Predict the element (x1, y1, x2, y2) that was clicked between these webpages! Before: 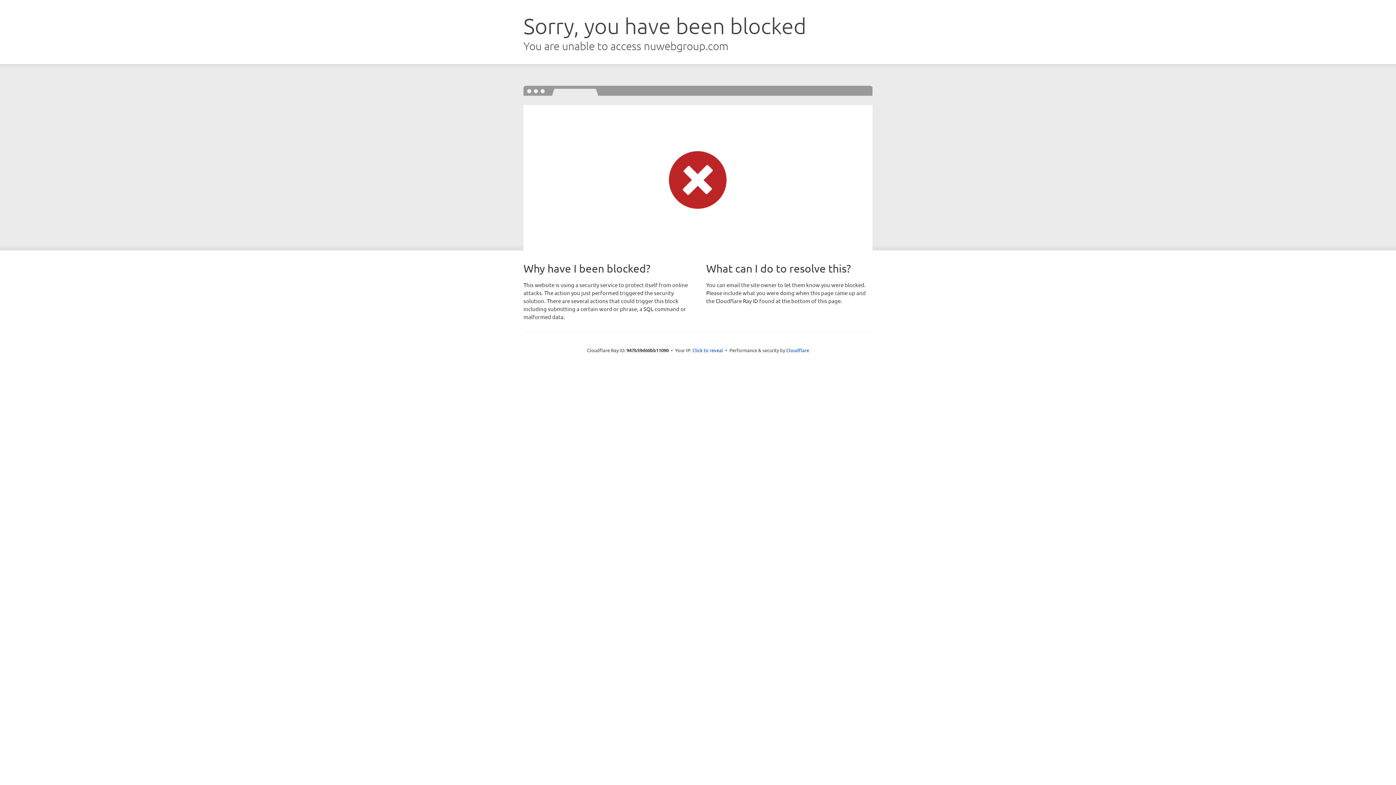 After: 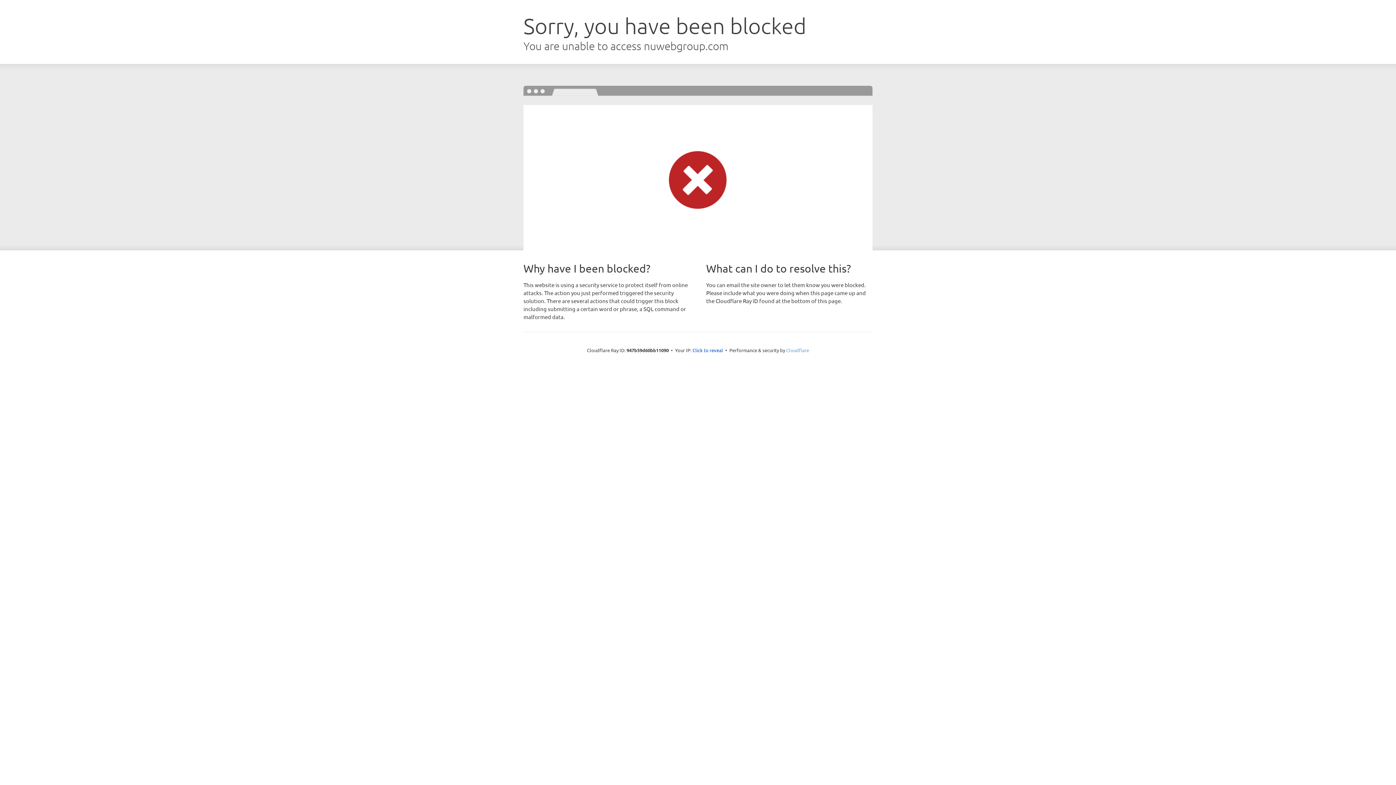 Action: label: Cloudflare bbox: (786, 347, 809, 353)